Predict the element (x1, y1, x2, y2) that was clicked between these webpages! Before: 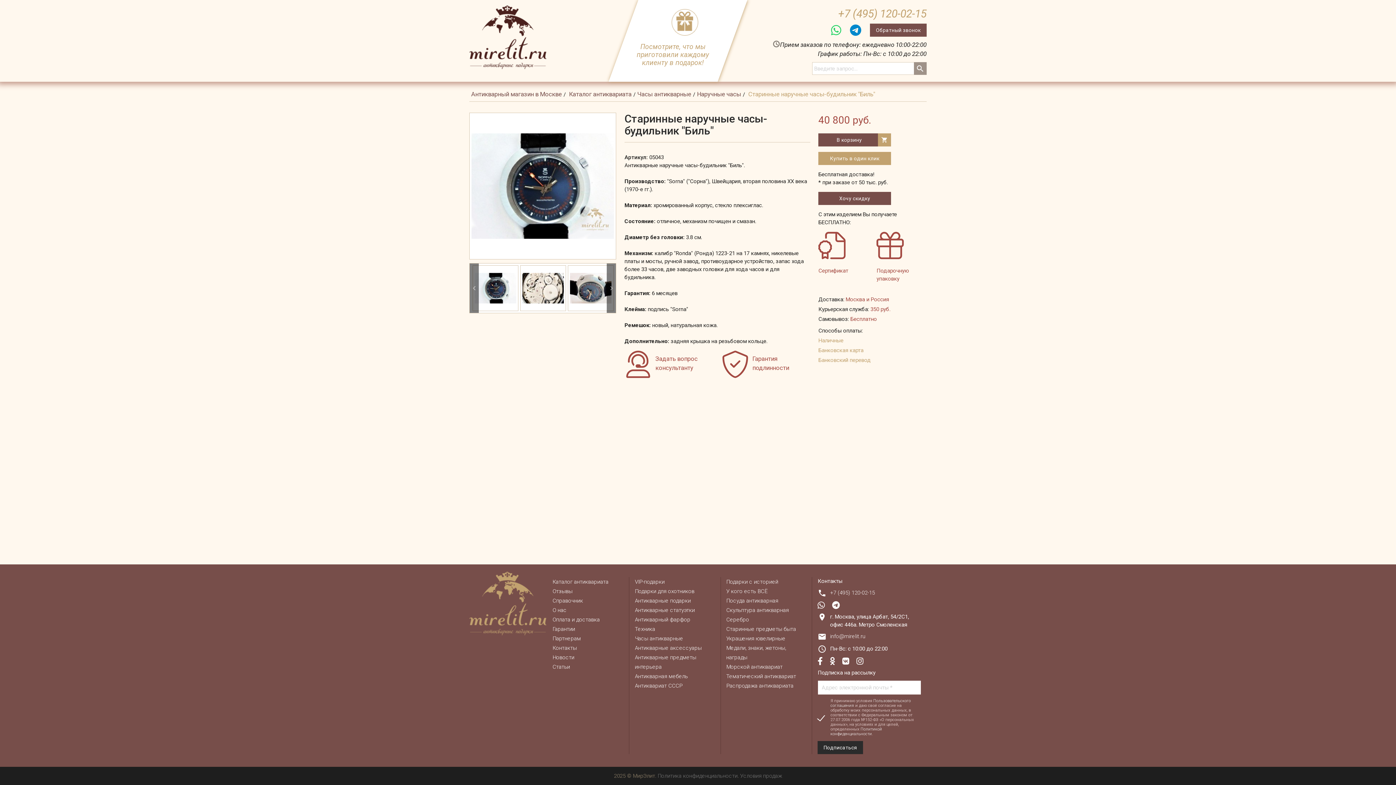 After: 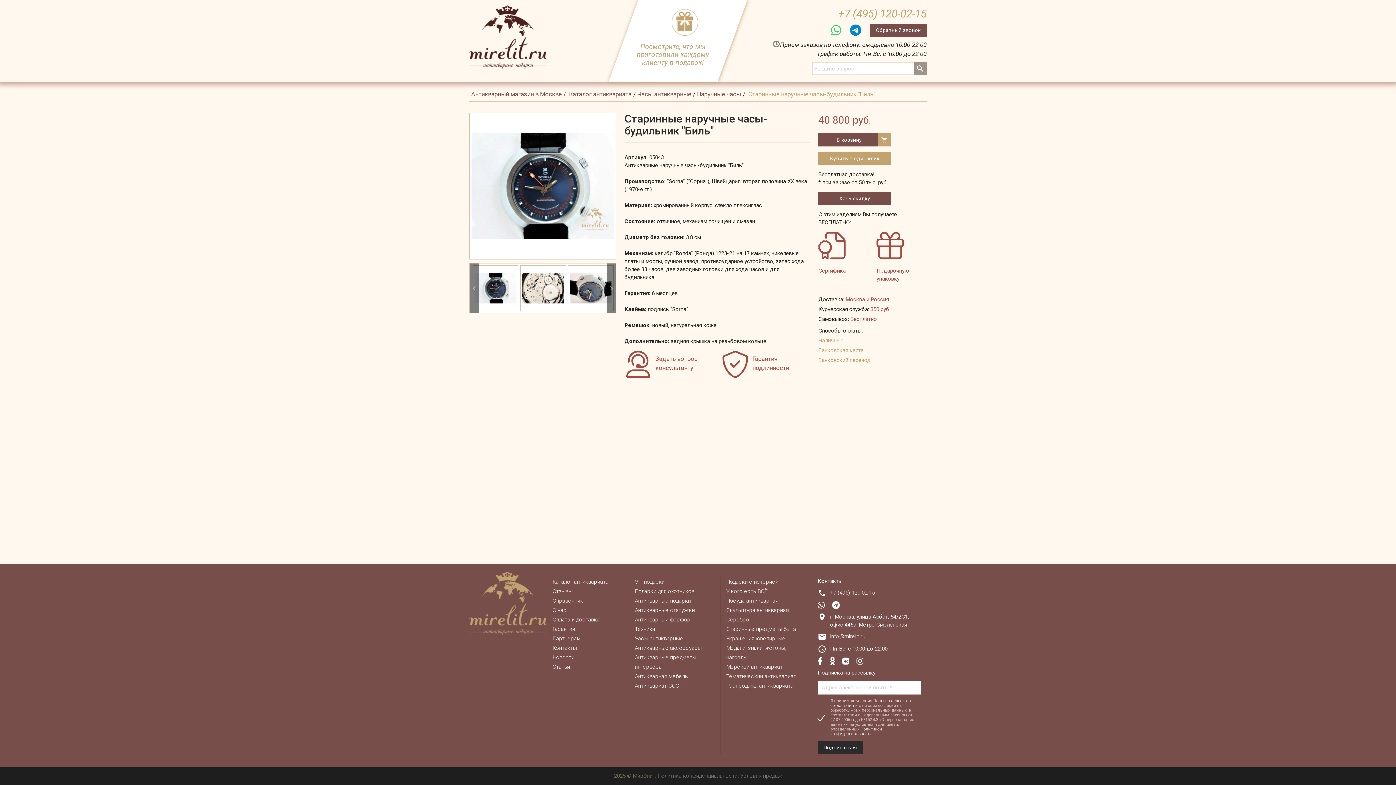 Action: bbox: (832, 601, 839, 609)